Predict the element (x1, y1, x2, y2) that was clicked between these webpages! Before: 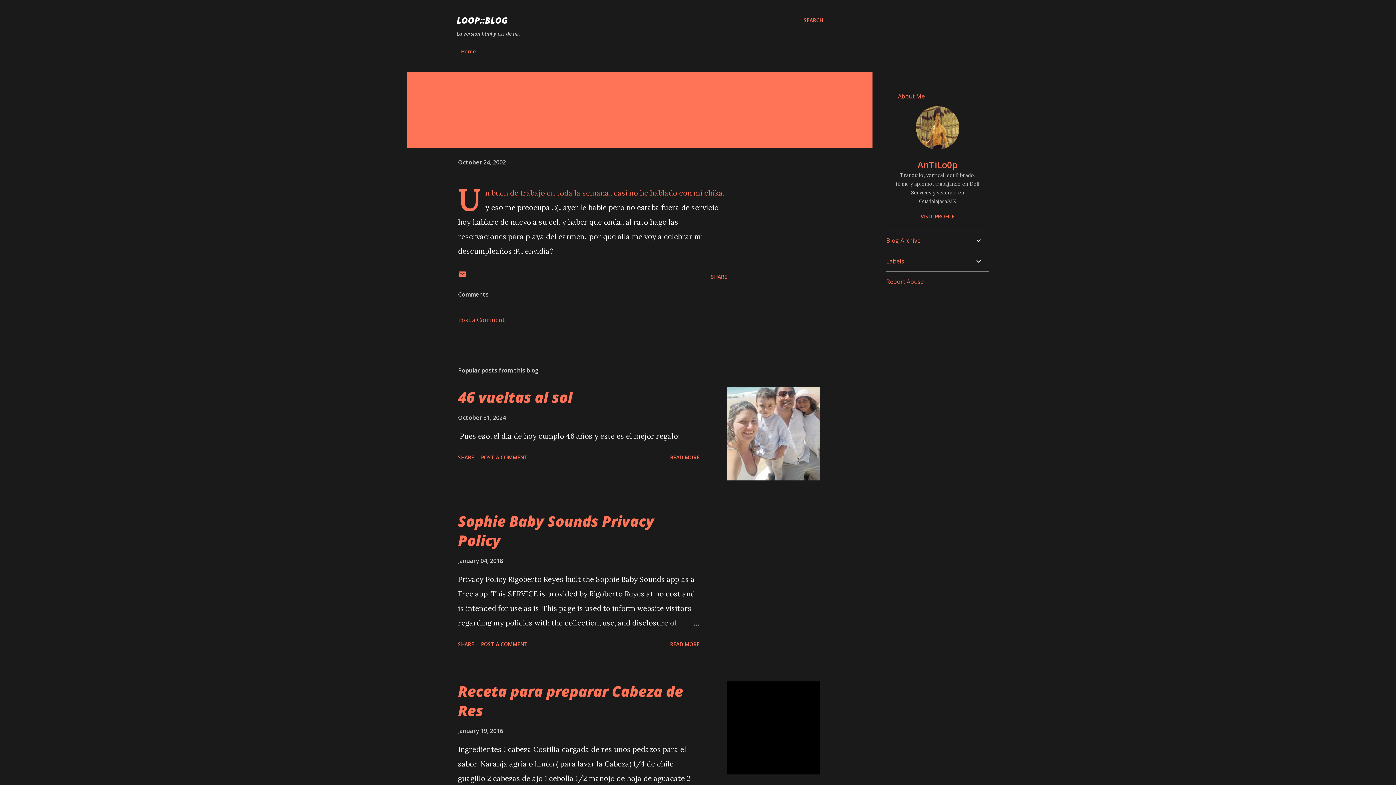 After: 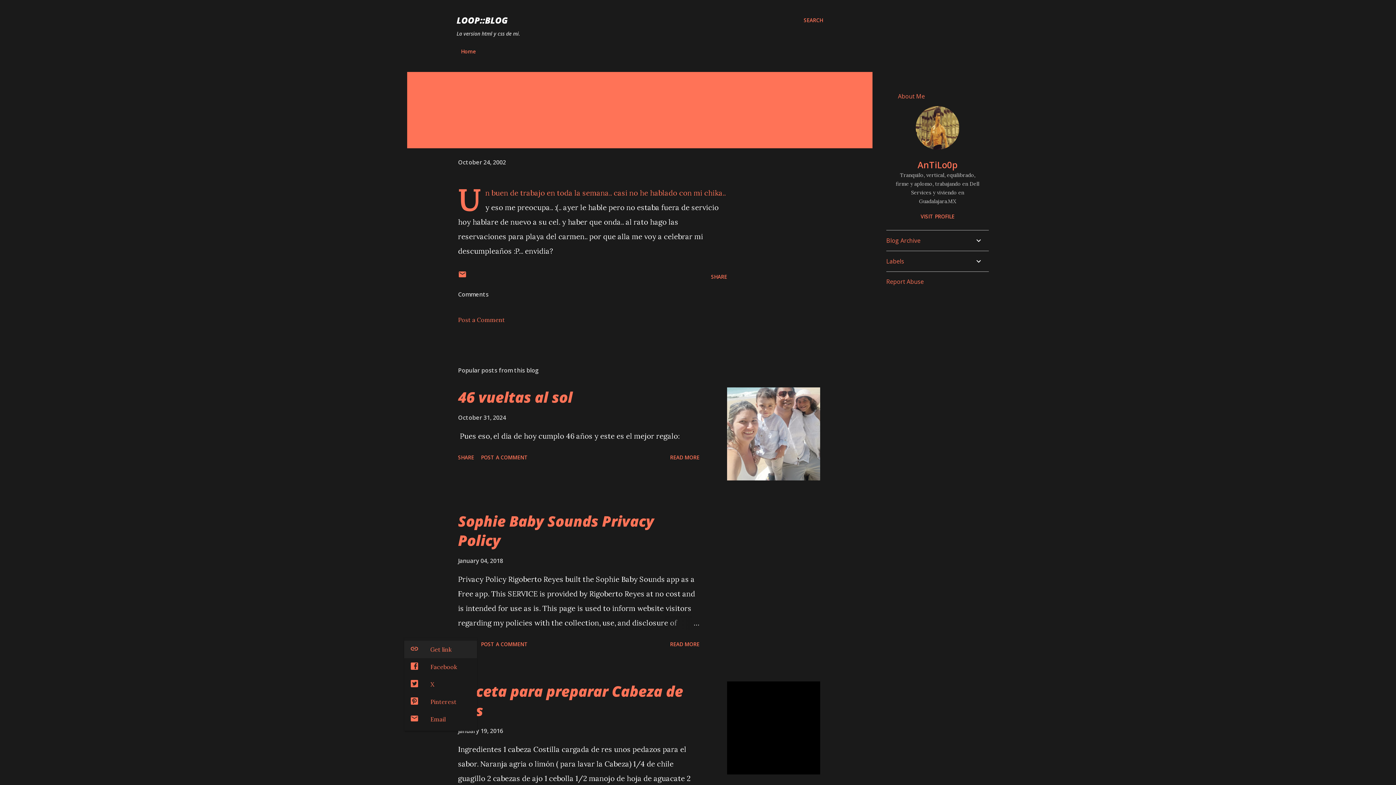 Action: bbox: (455, 638, 477, 650) label: Share